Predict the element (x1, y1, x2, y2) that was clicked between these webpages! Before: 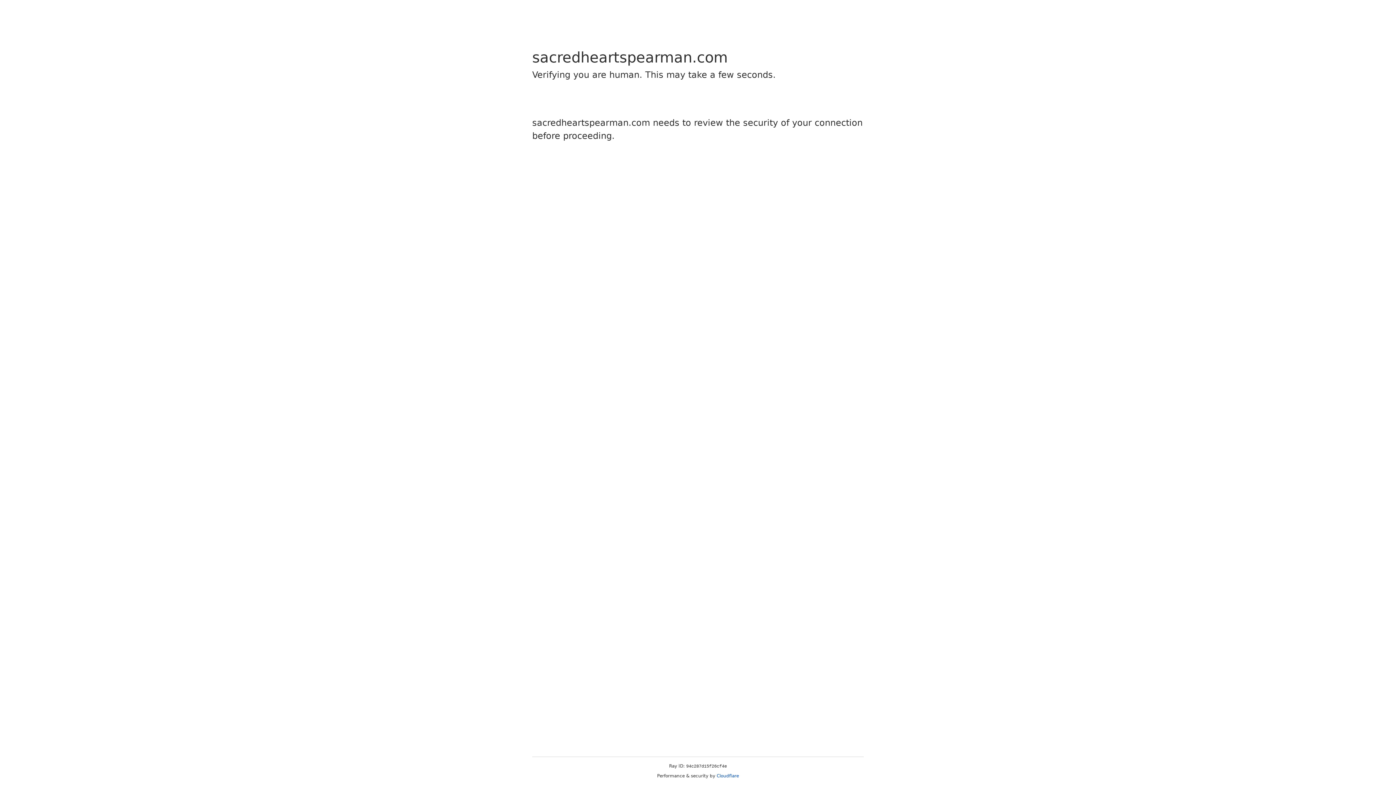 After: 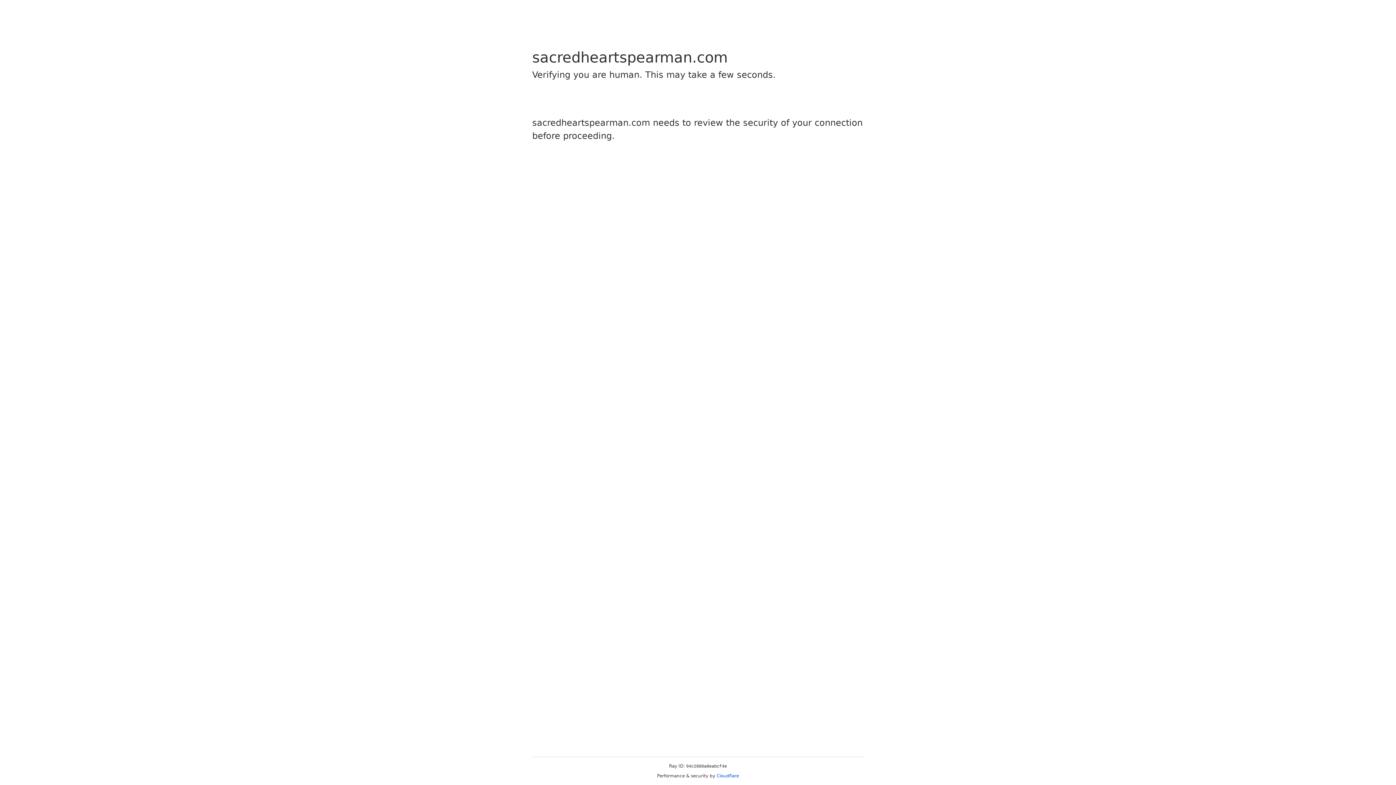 Action: label: Cloudflare bbox: (716, 773, 739, 778)